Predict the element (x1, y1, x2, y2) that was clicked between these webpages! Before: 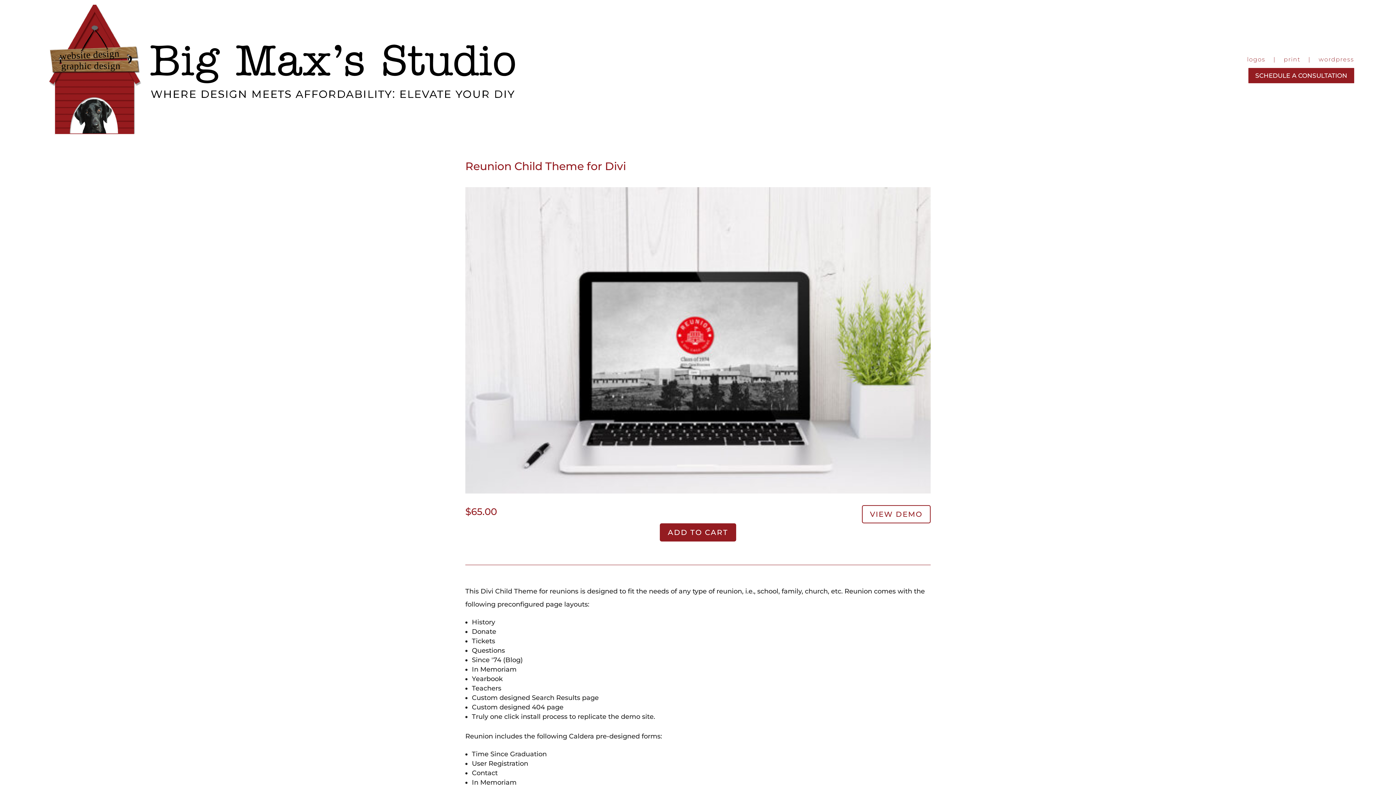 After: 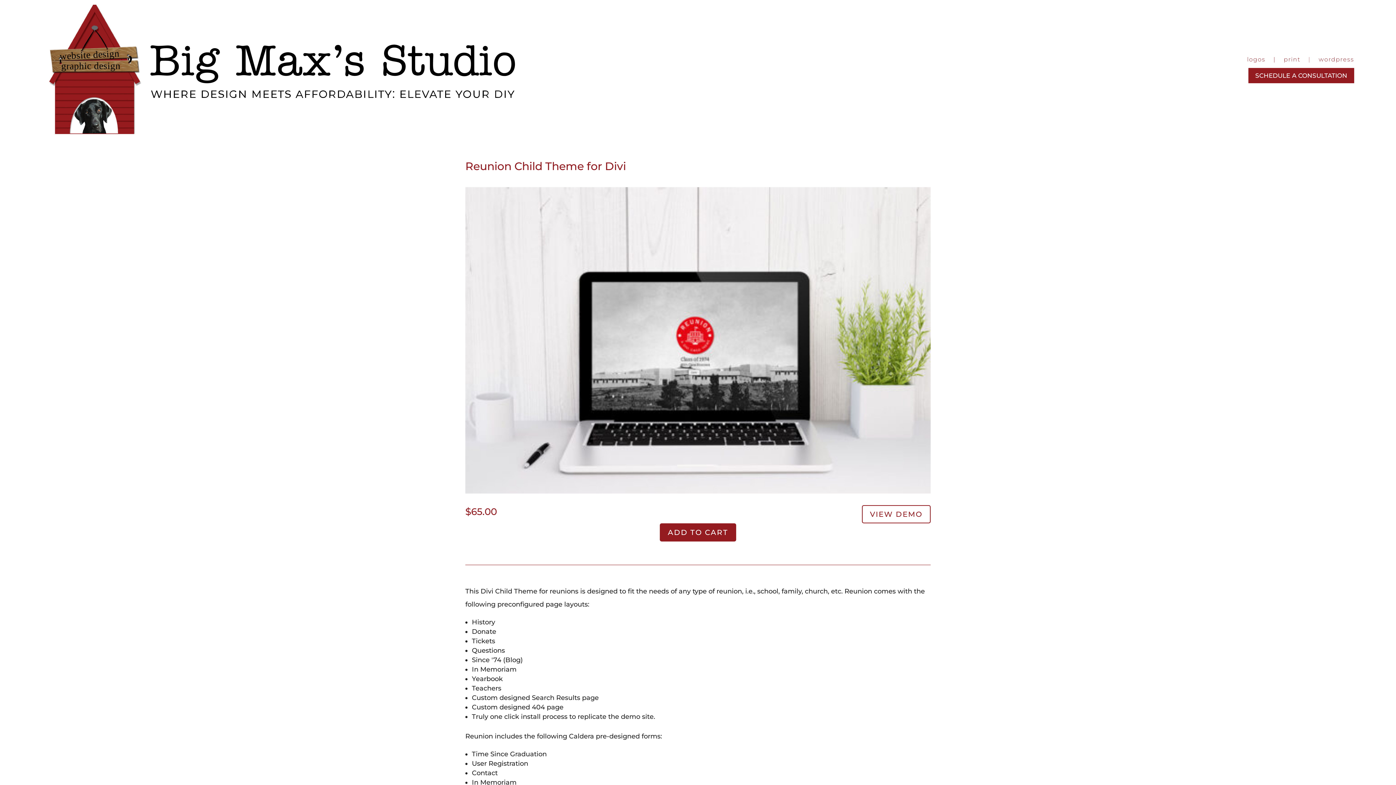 Action: bbox: (1308, 57, 1311, 65) label: |